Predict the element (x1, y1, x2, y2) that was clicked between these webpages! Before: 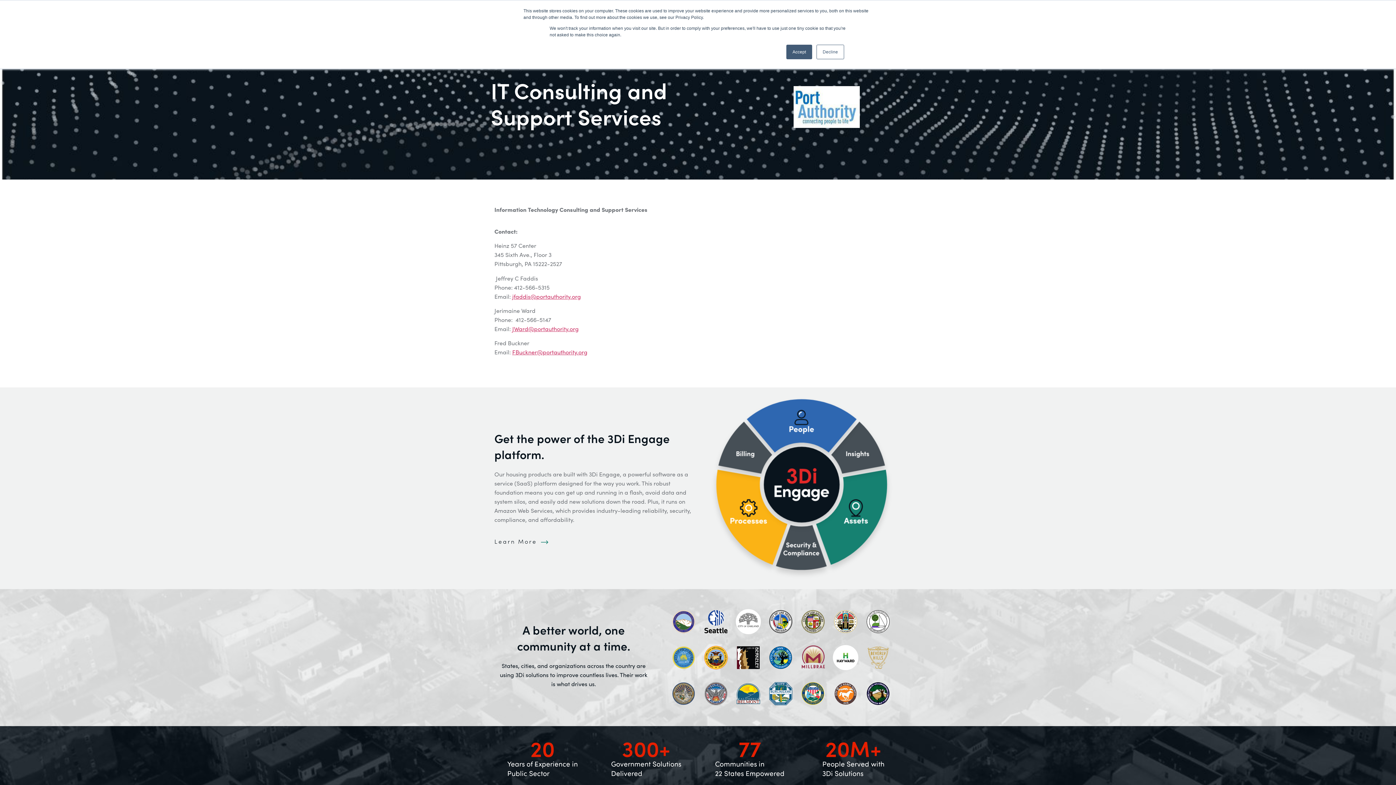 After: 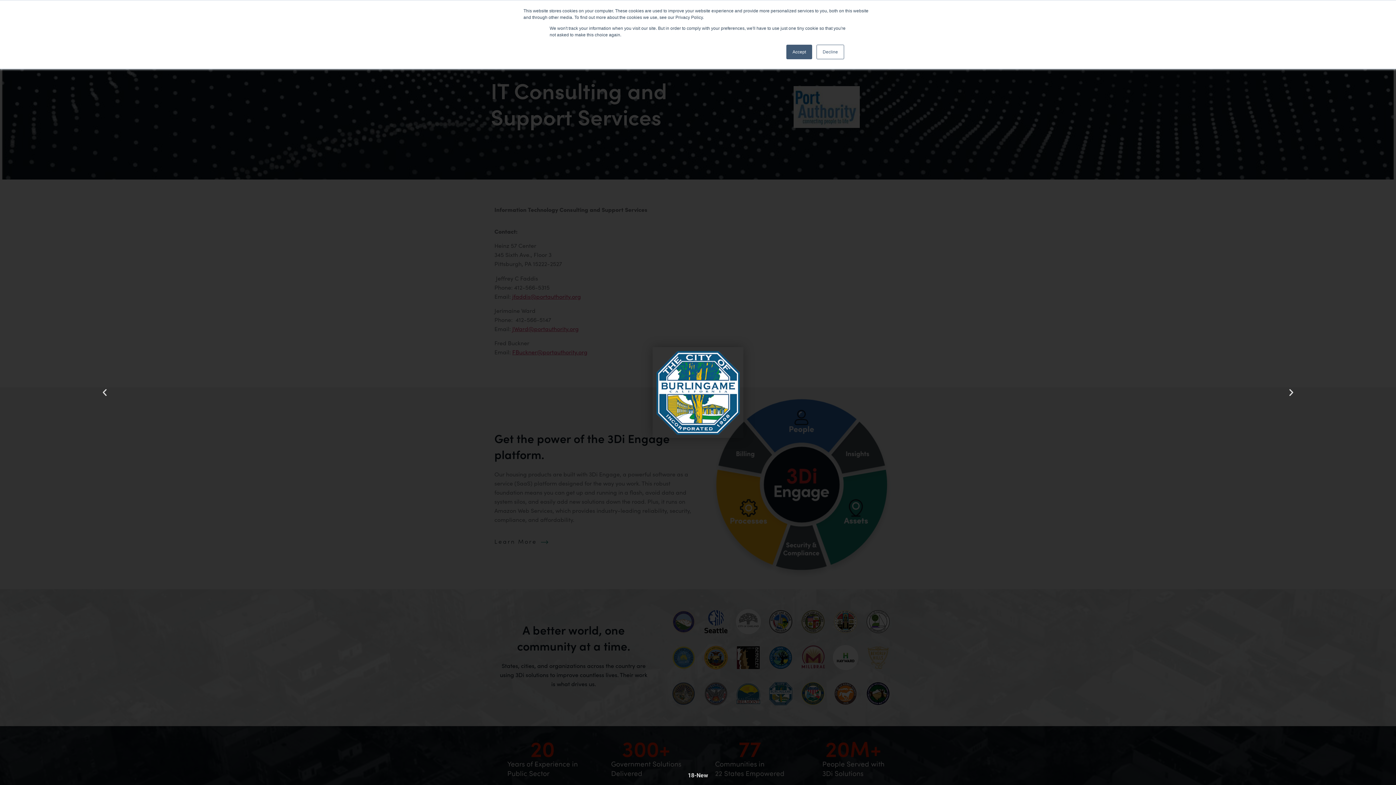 Action: bbox: (768, 681, 793, 706)